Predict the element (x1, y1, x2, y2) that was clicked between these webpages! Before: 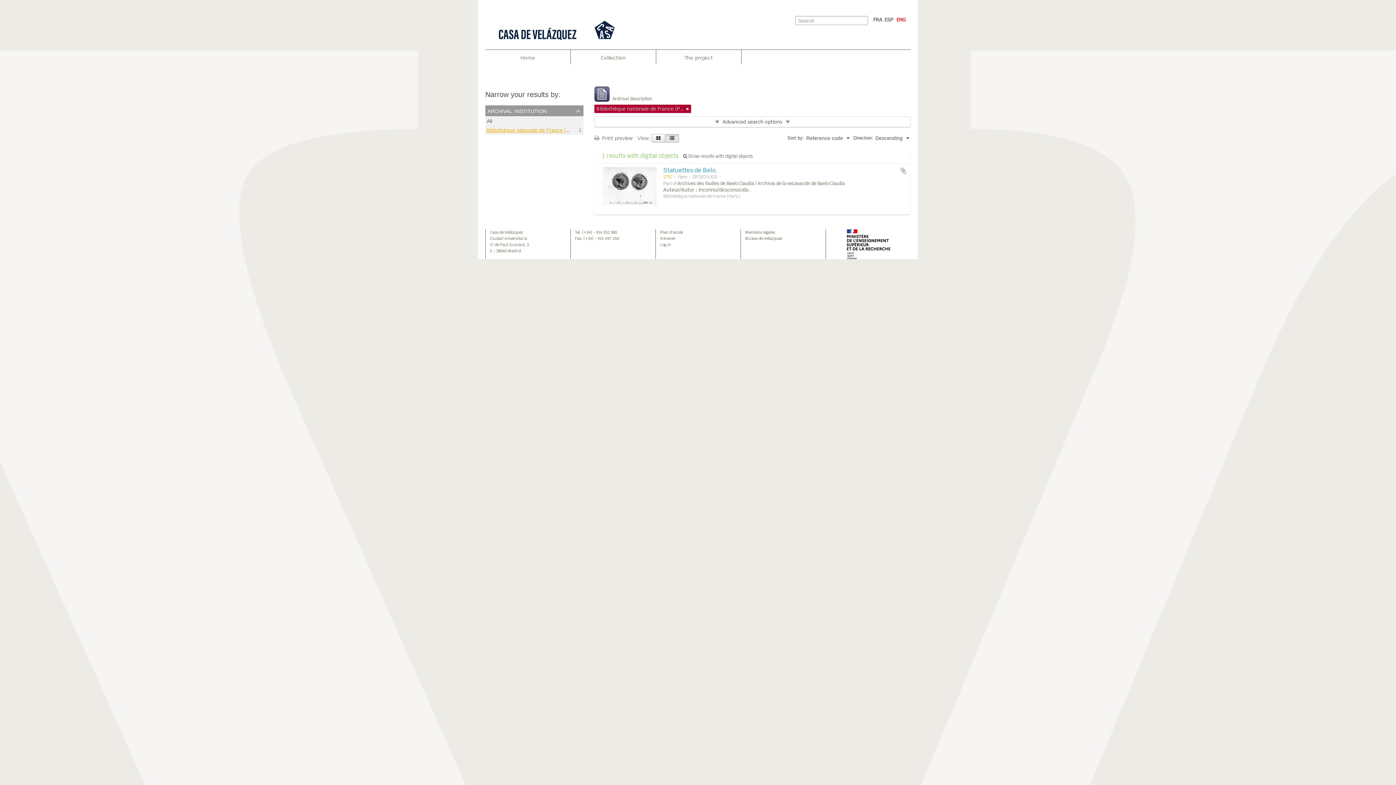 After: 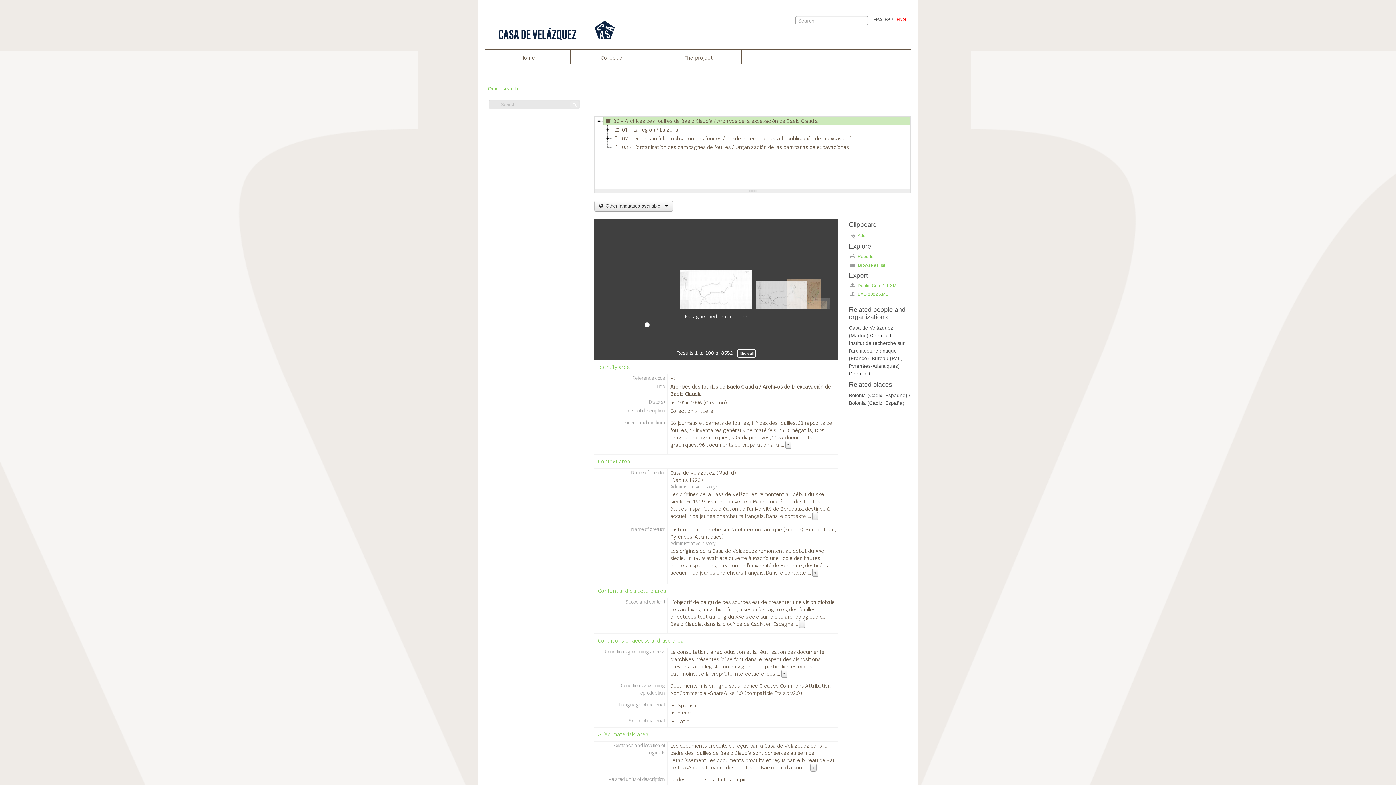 Action: label: Archives des fouilles de Baelo Claudia / Archivos de la excavación de Baelo Claudia bbox: (677, 180, 844, 186)